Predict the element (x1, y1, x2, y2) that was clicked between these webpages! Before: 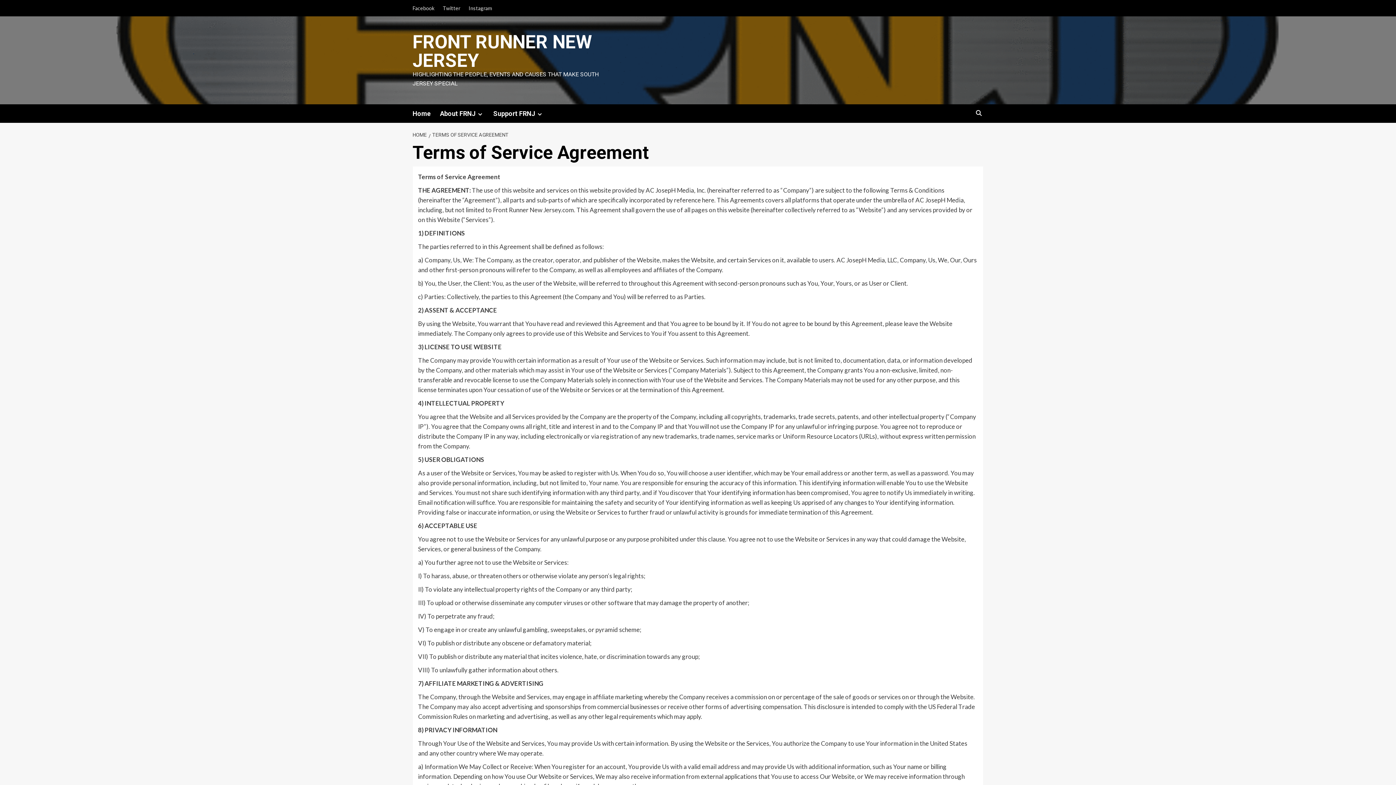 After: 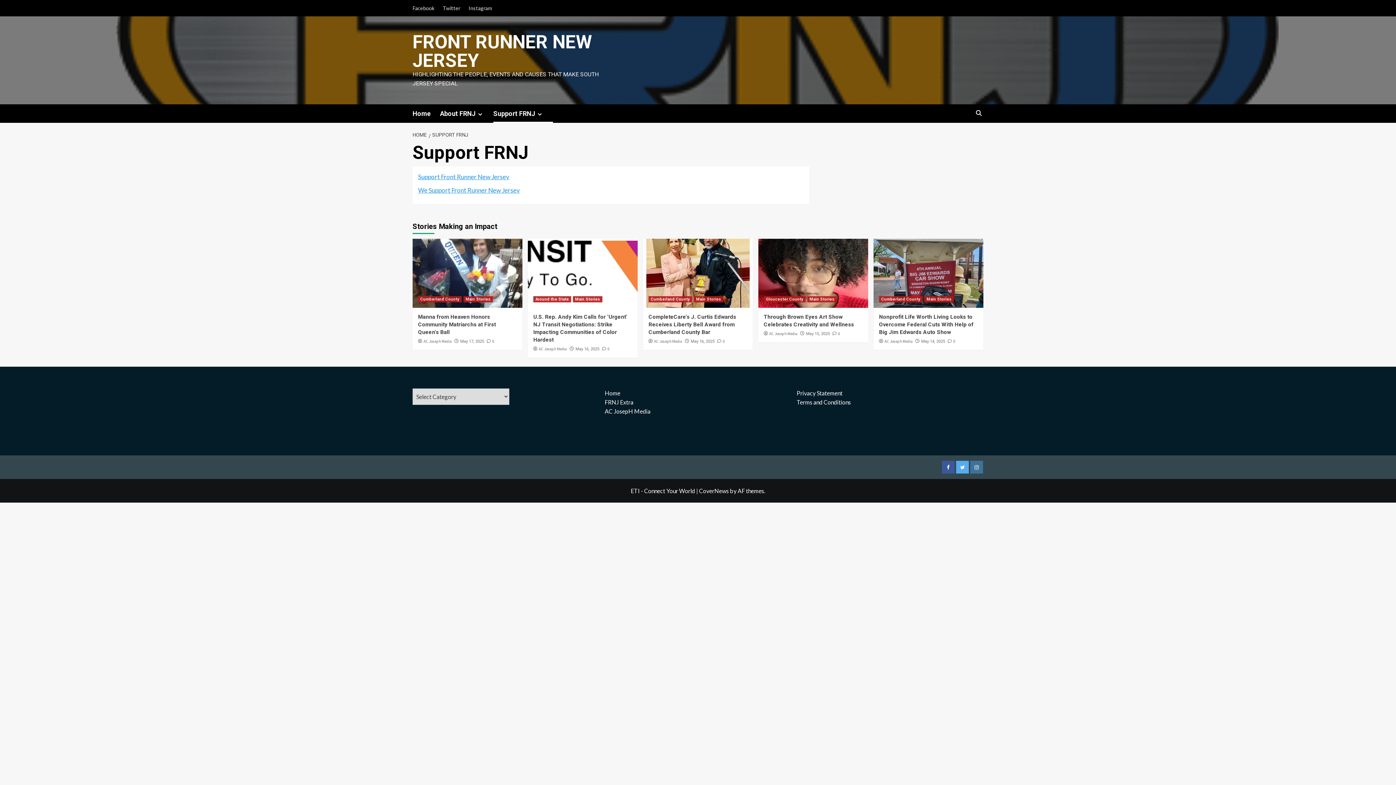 Action: bbox: (535, 111, 544, 117)